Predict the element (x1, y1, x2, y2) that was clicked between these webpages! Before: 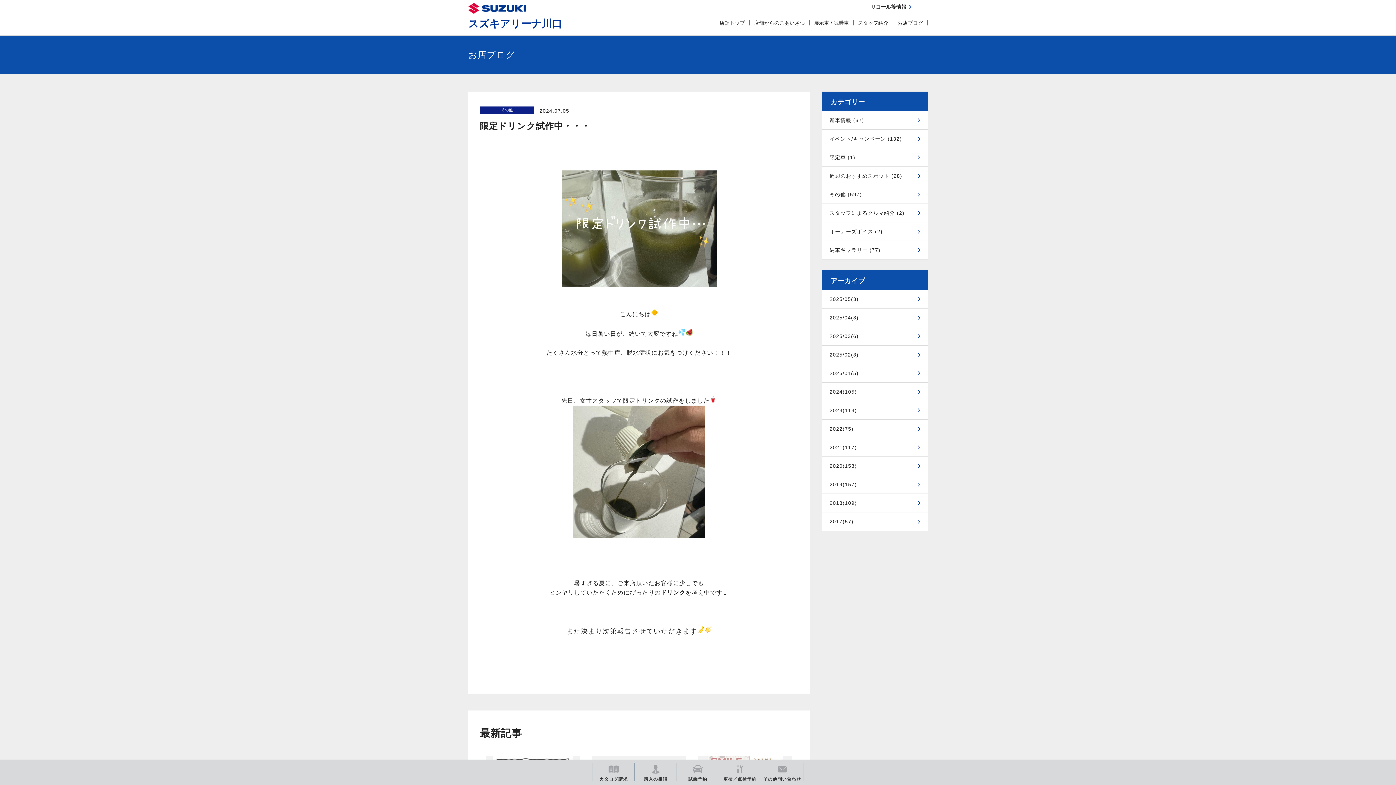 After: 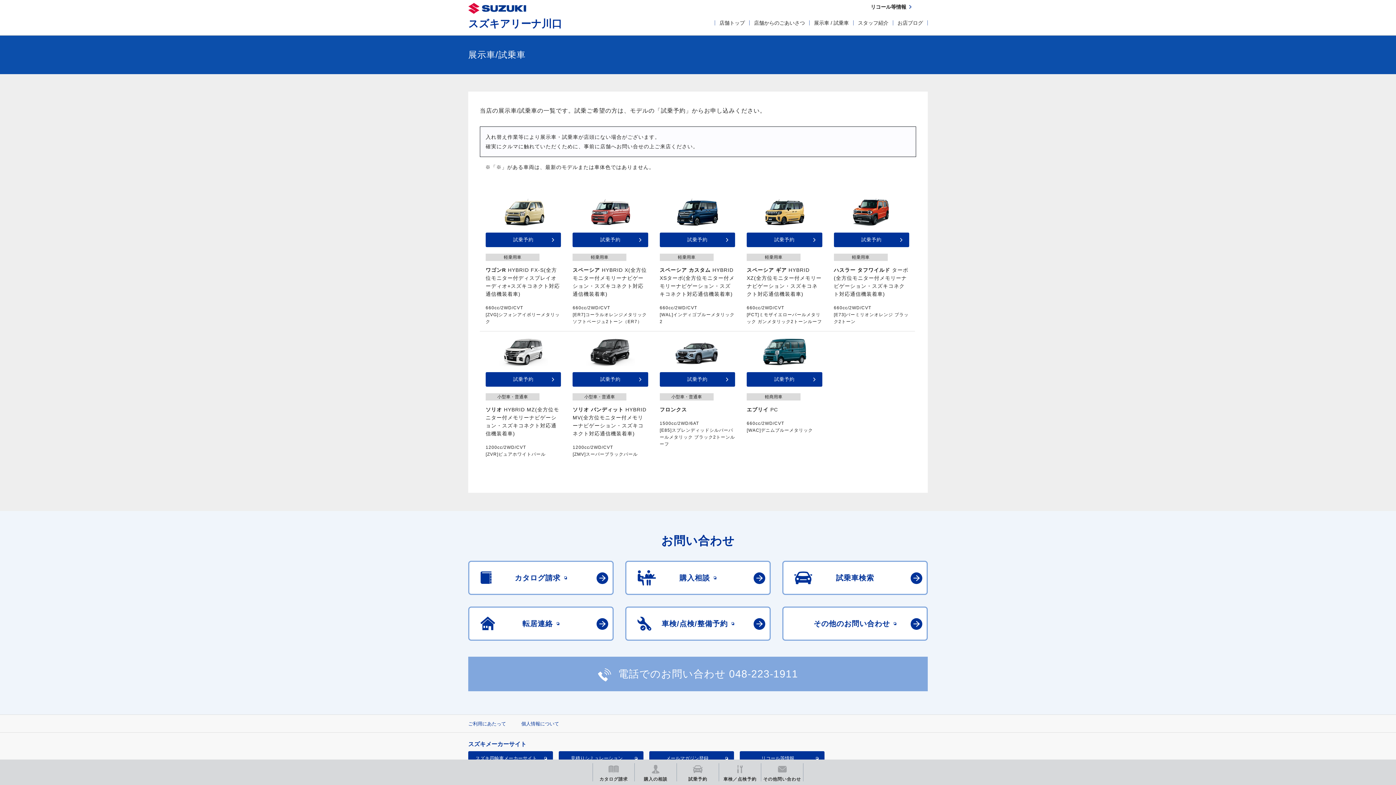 Action: bbox: (677, 760, 718, 797) label: 試乗予約